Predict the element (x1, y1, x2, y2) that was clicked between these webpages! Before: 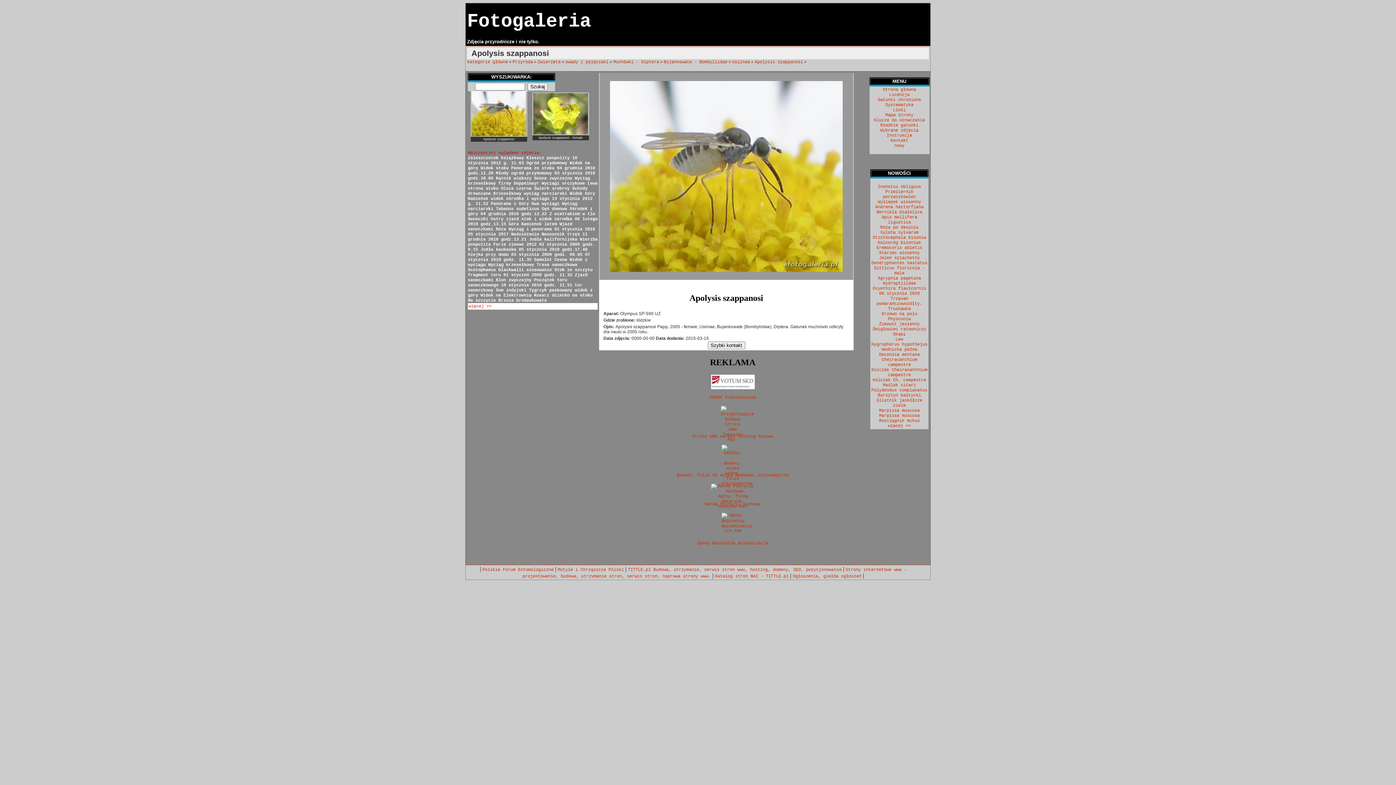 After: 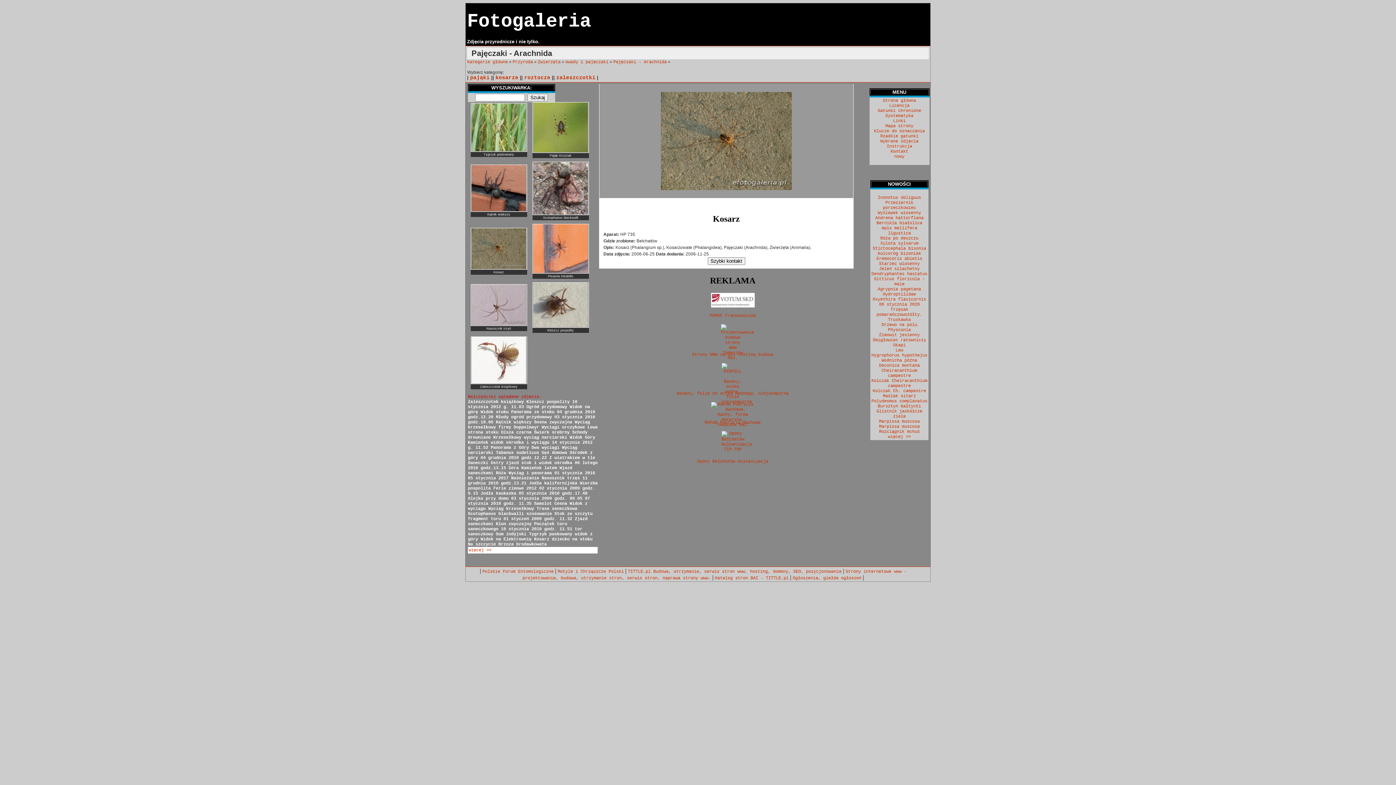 Action: label: Kosarz bbox: (534, 293, 549, 298)